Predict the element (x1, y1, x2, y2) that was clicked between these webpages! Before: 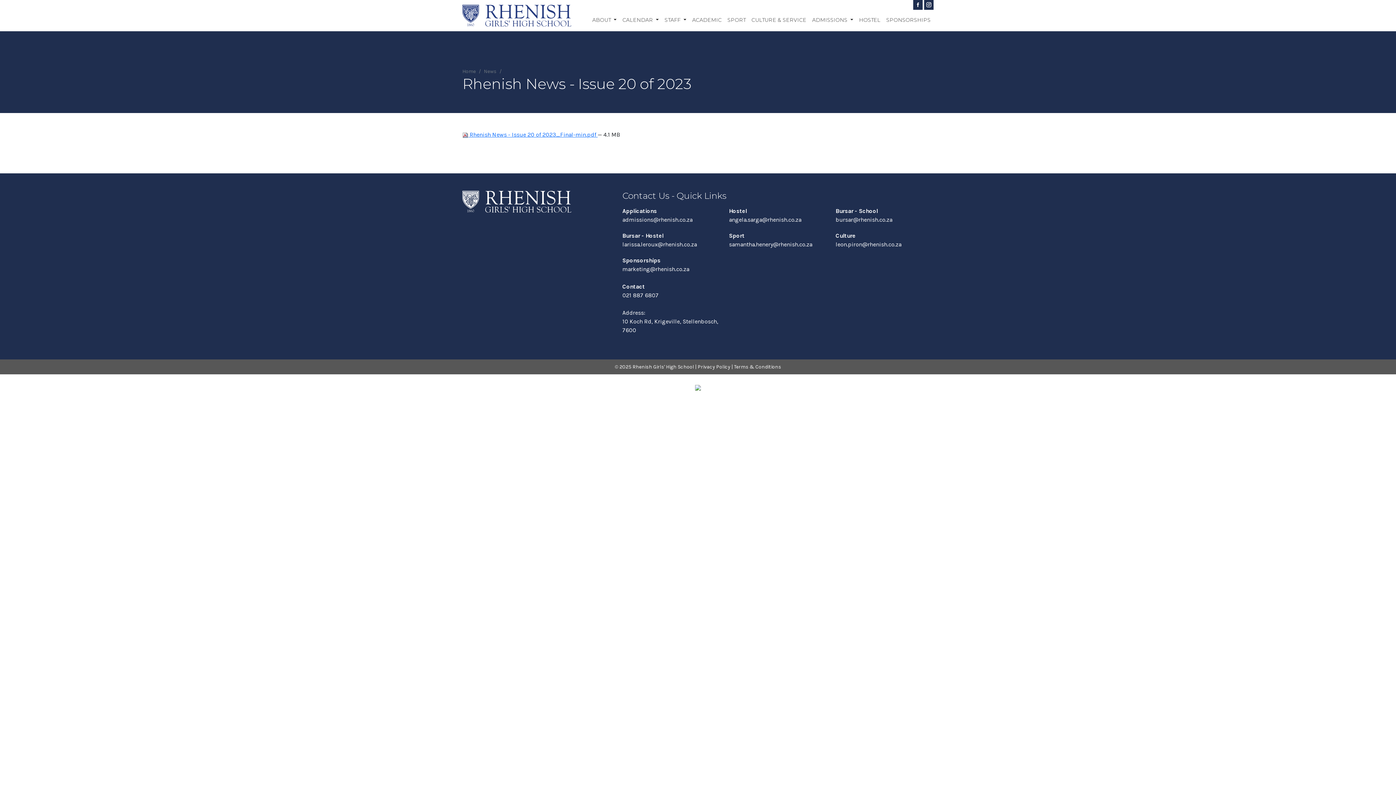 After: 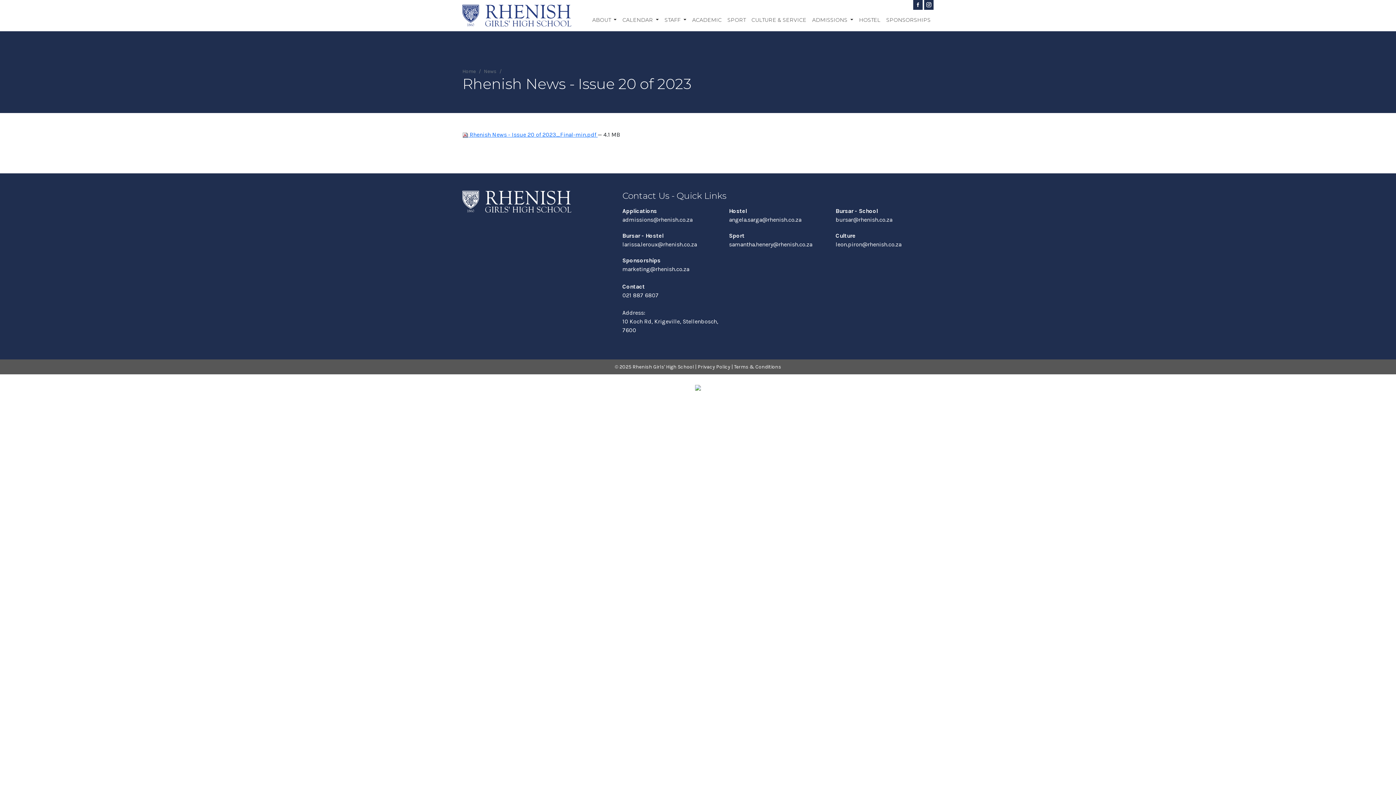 Action: label: leon.piron@rhenish.co.za bbox: (835, 241, 901, 248)